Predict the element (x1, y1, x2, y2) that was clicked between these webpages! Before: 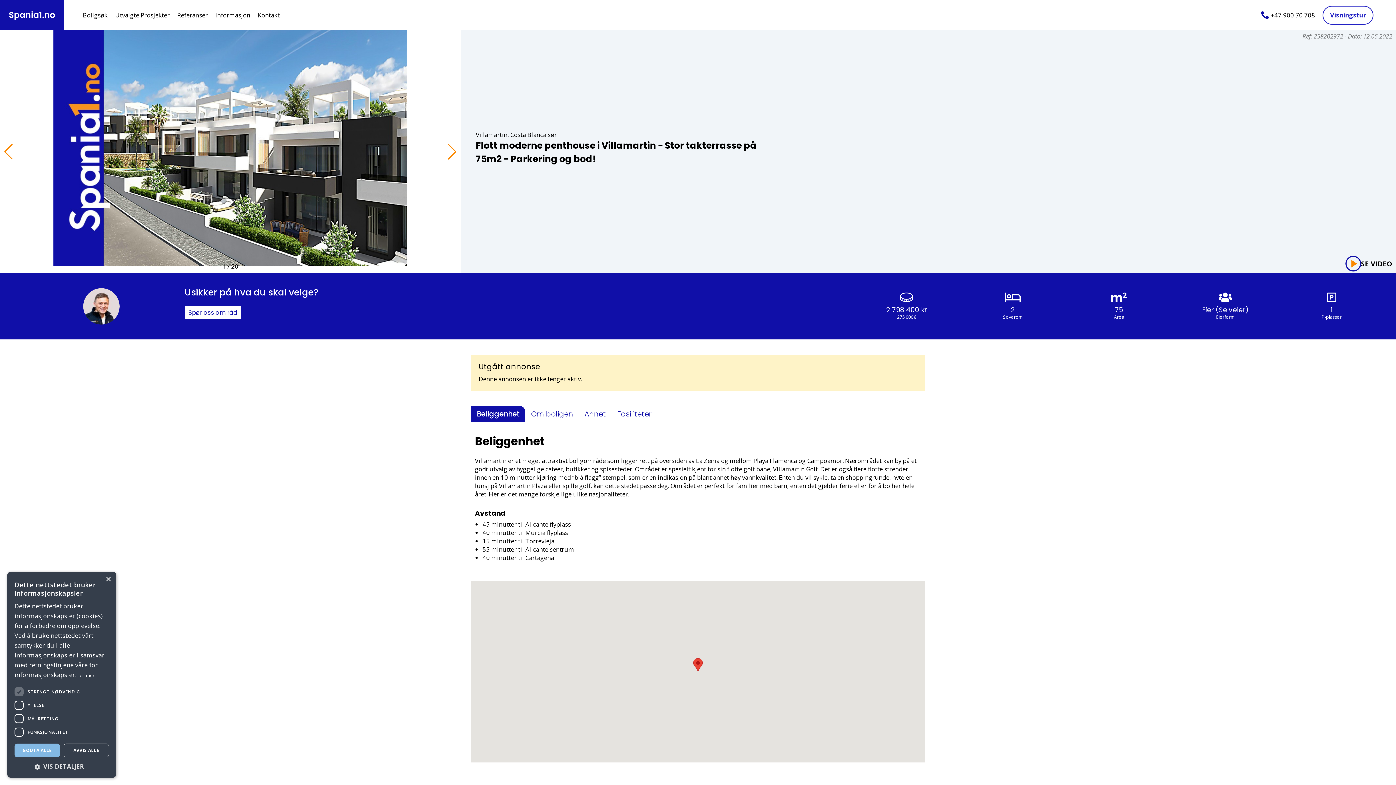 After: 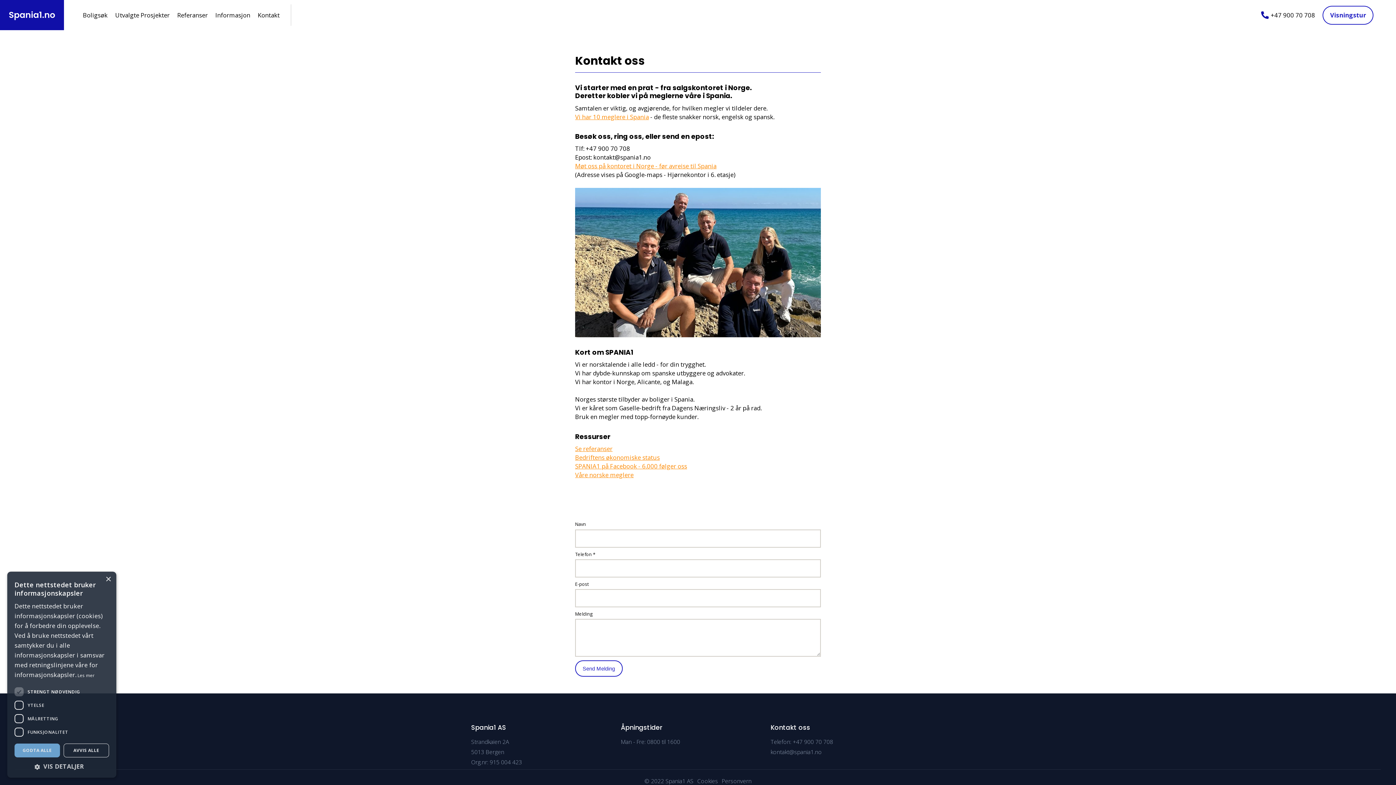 Action: label: Kontakt bbox: (257, 10, 279, 19)